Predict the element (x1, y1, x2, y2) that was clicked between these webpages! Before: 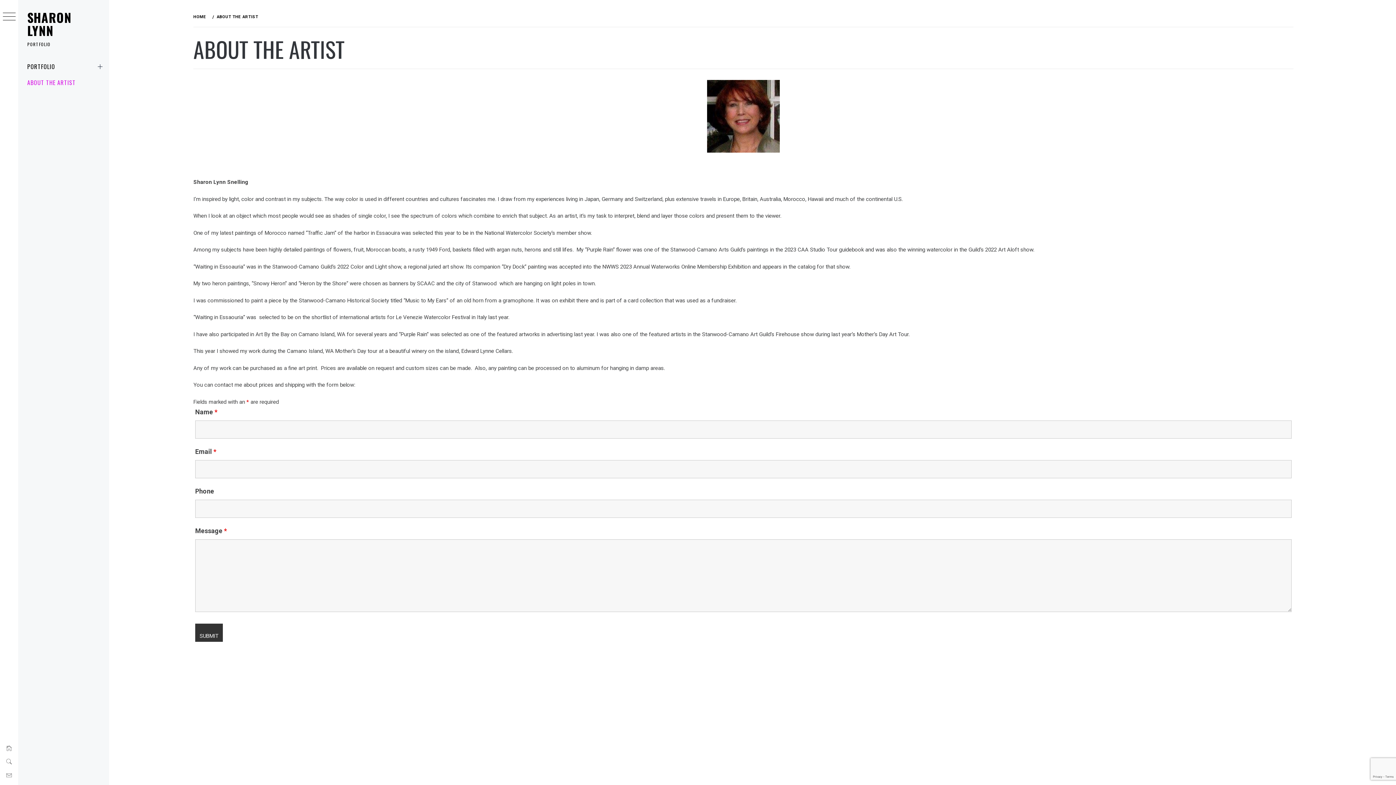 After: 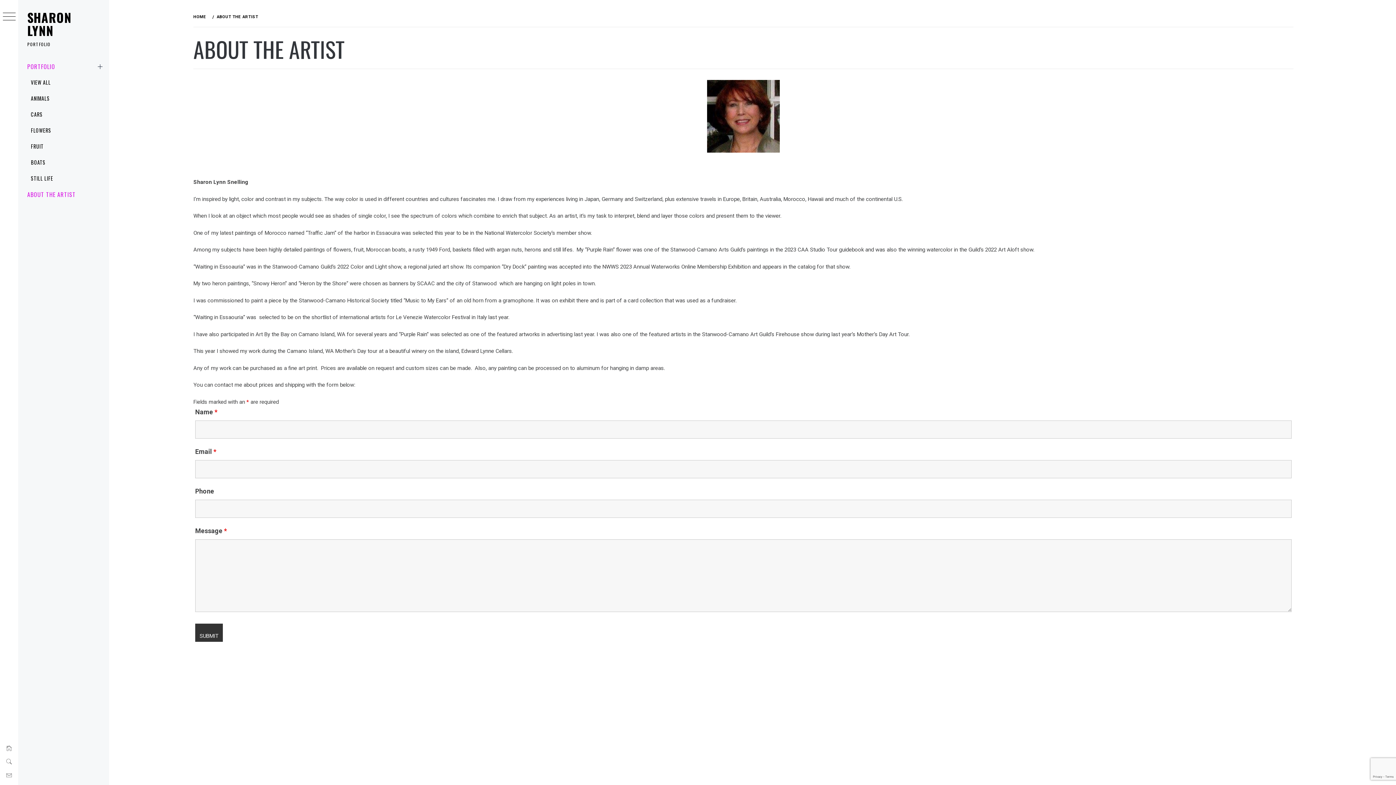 Action: bbox: (18, 58, 109, 74) label: PORTFOLIO